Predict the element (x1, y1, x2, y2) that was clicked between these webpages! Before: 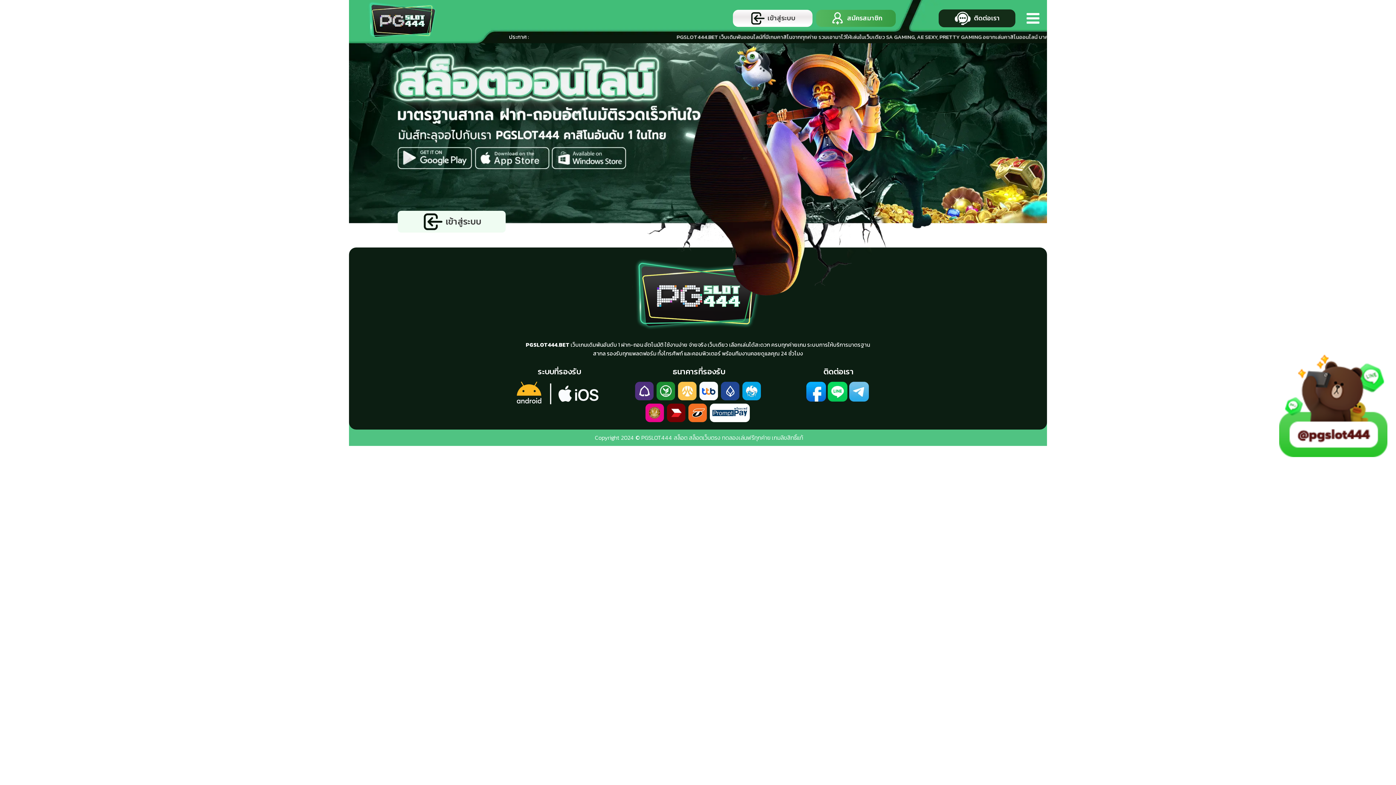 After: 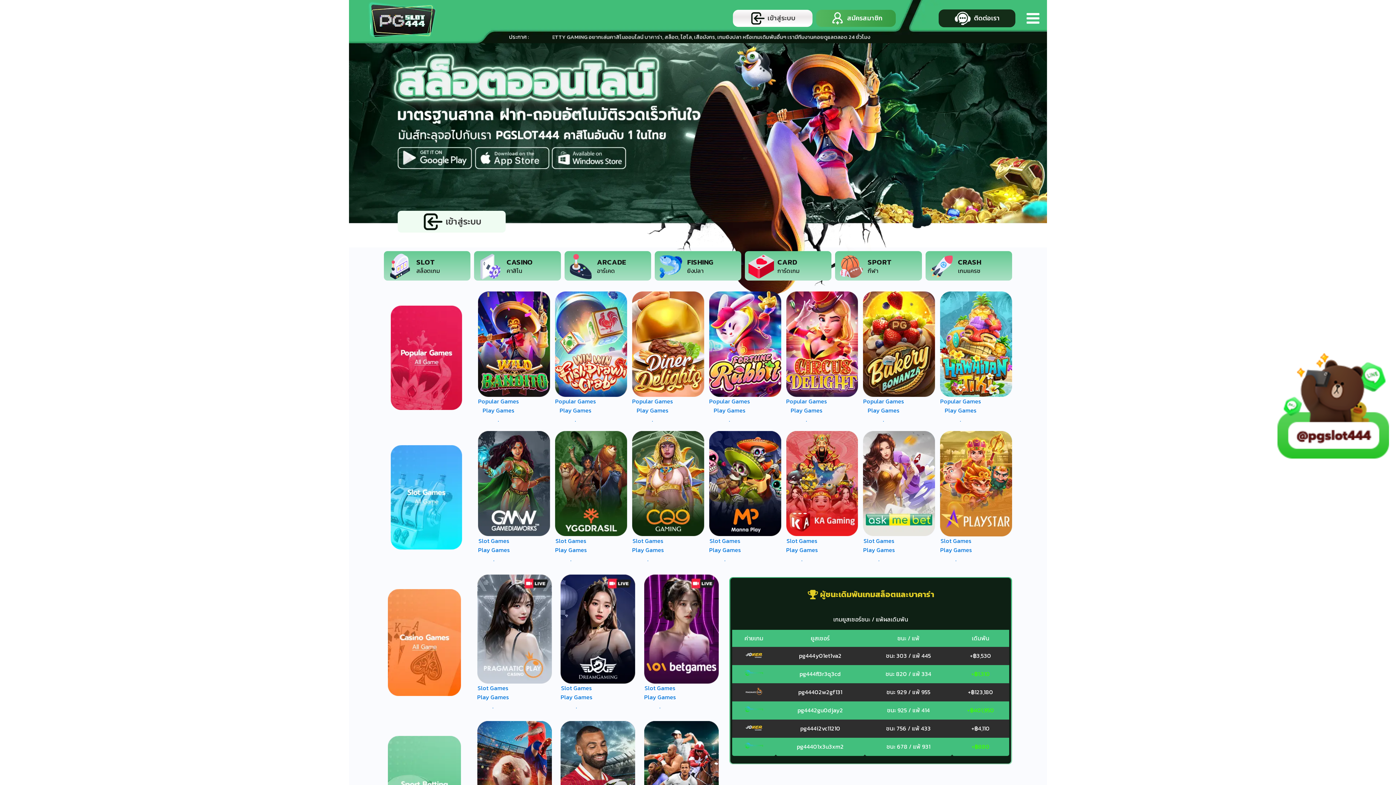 Action: bbox: (349, 0, 453, 41)